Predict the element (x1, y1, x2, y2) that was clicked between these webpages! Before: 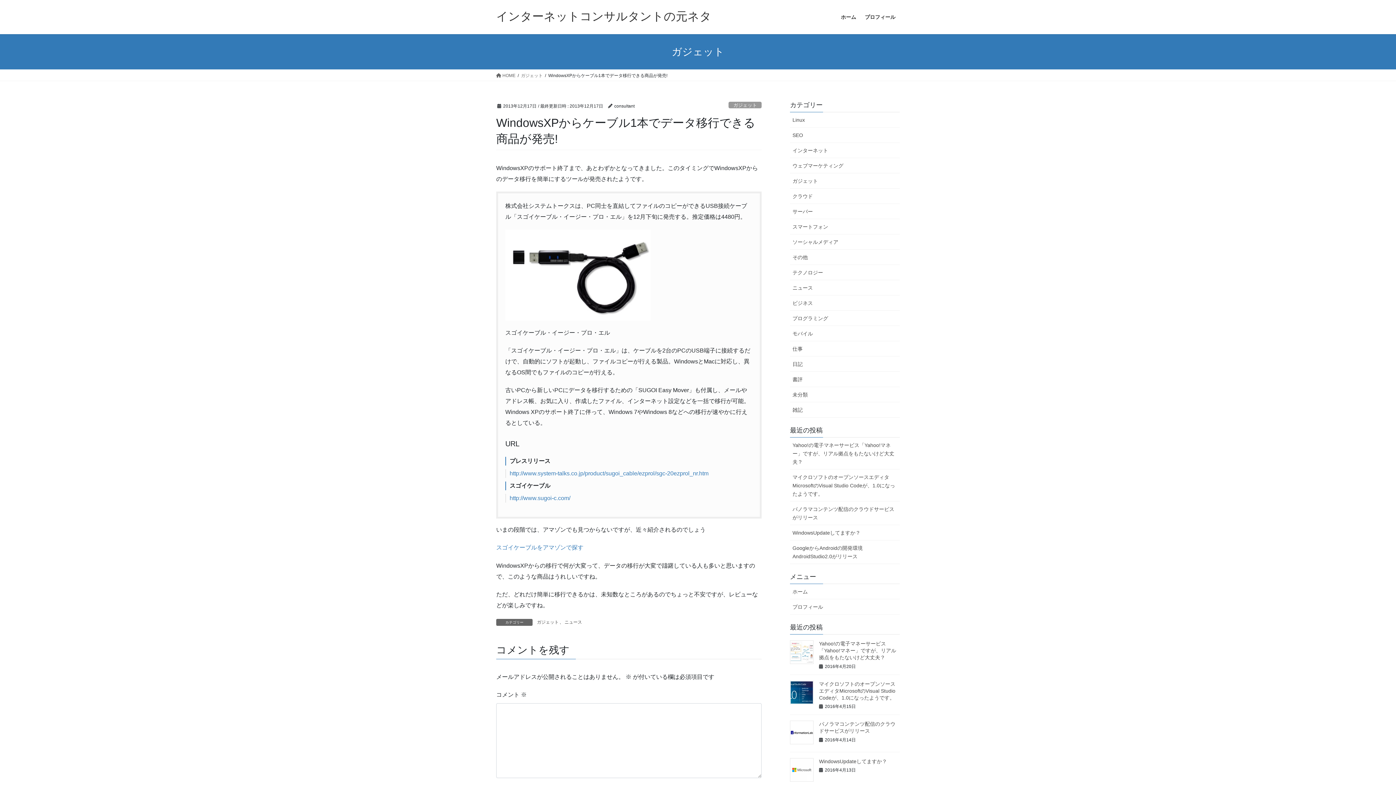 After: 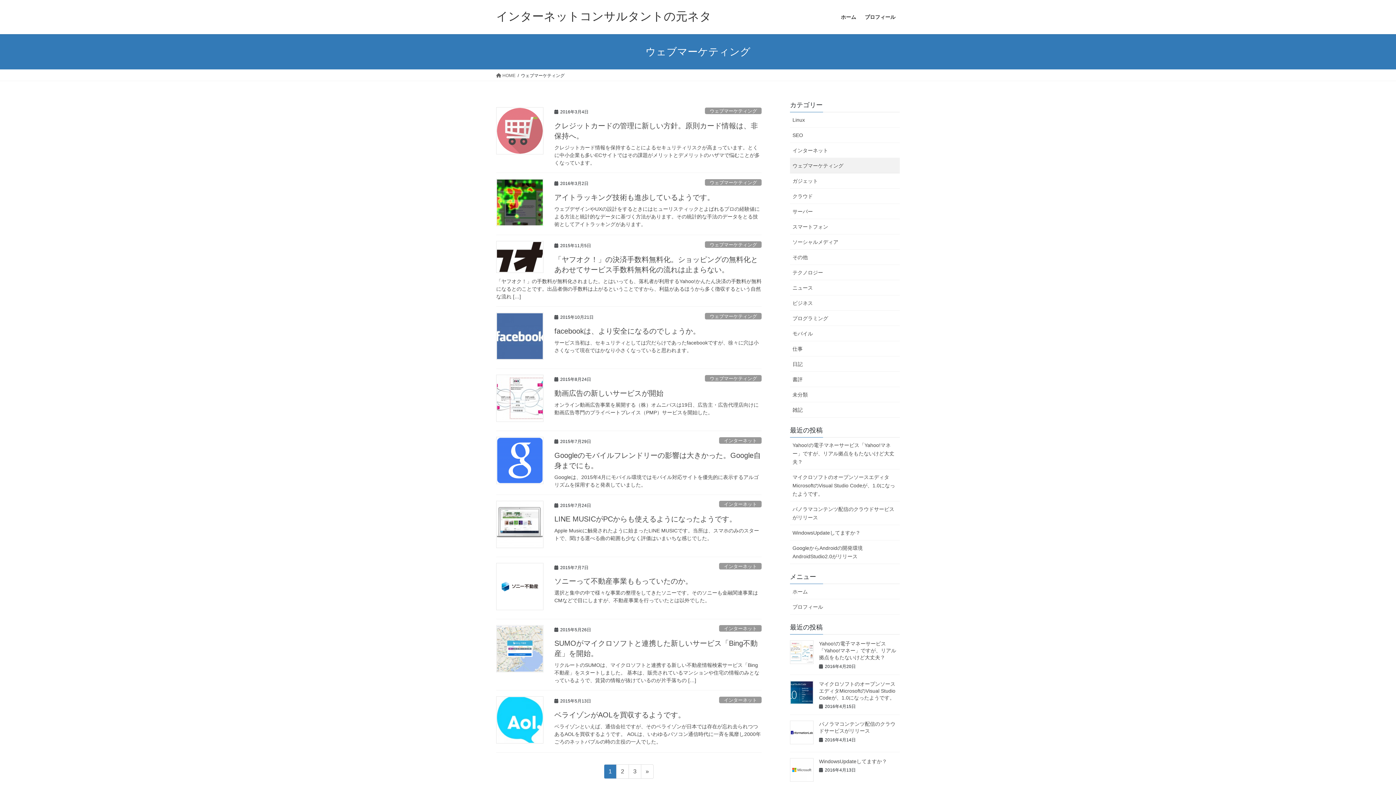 Action: bbox: (790, 158, 900, 173) label: ウェブマーケティング